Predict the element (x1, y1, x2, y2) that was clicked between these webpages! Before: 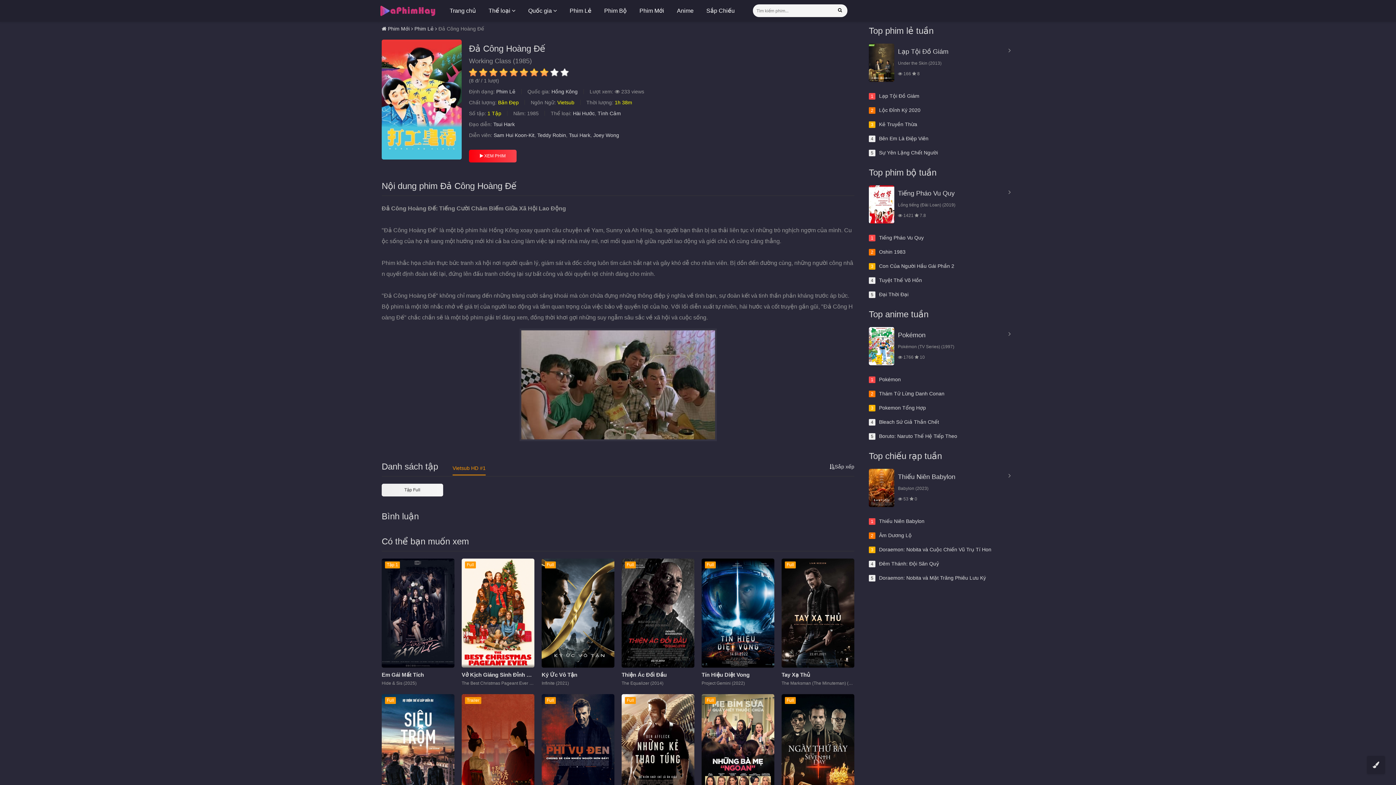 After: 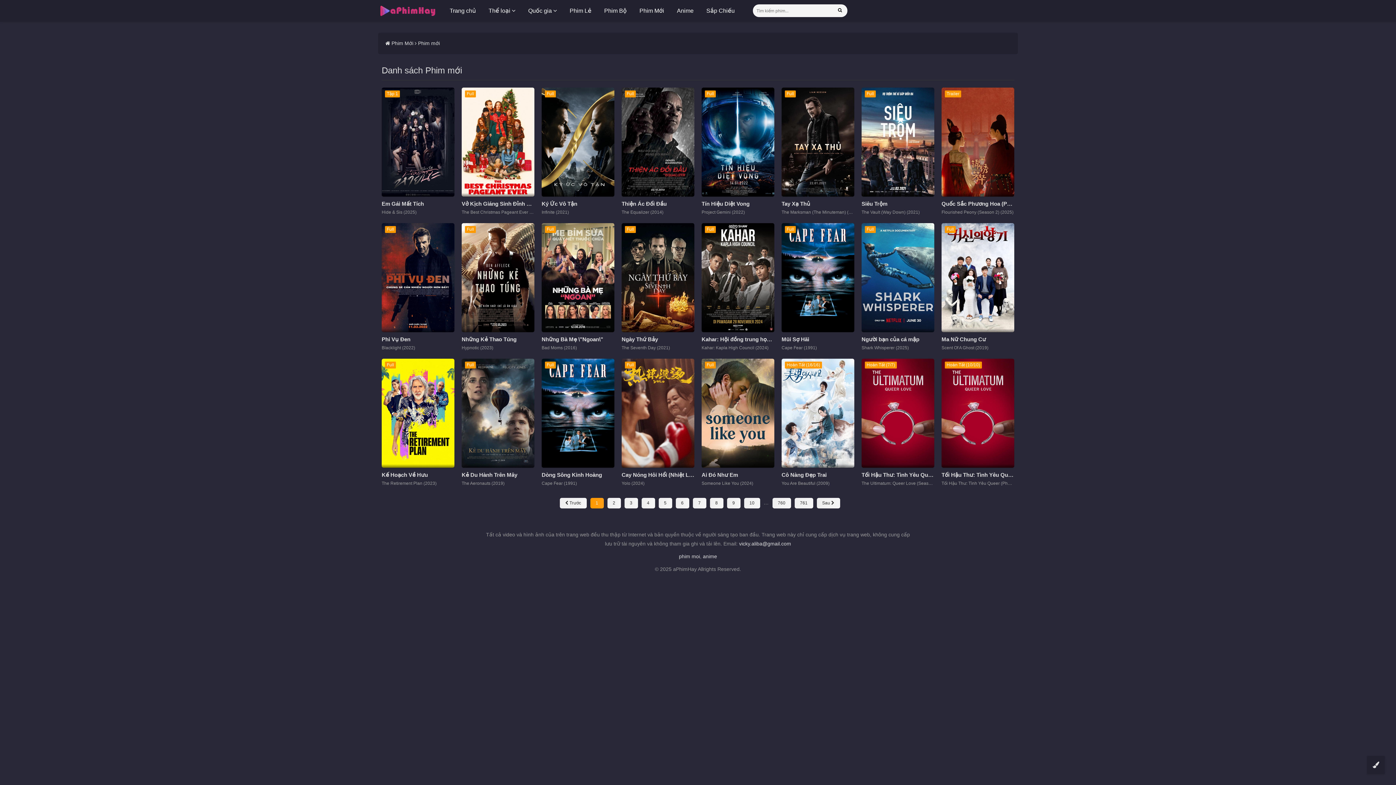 Action: label: Phim Mới bbox: (639, 7, 664, 13)